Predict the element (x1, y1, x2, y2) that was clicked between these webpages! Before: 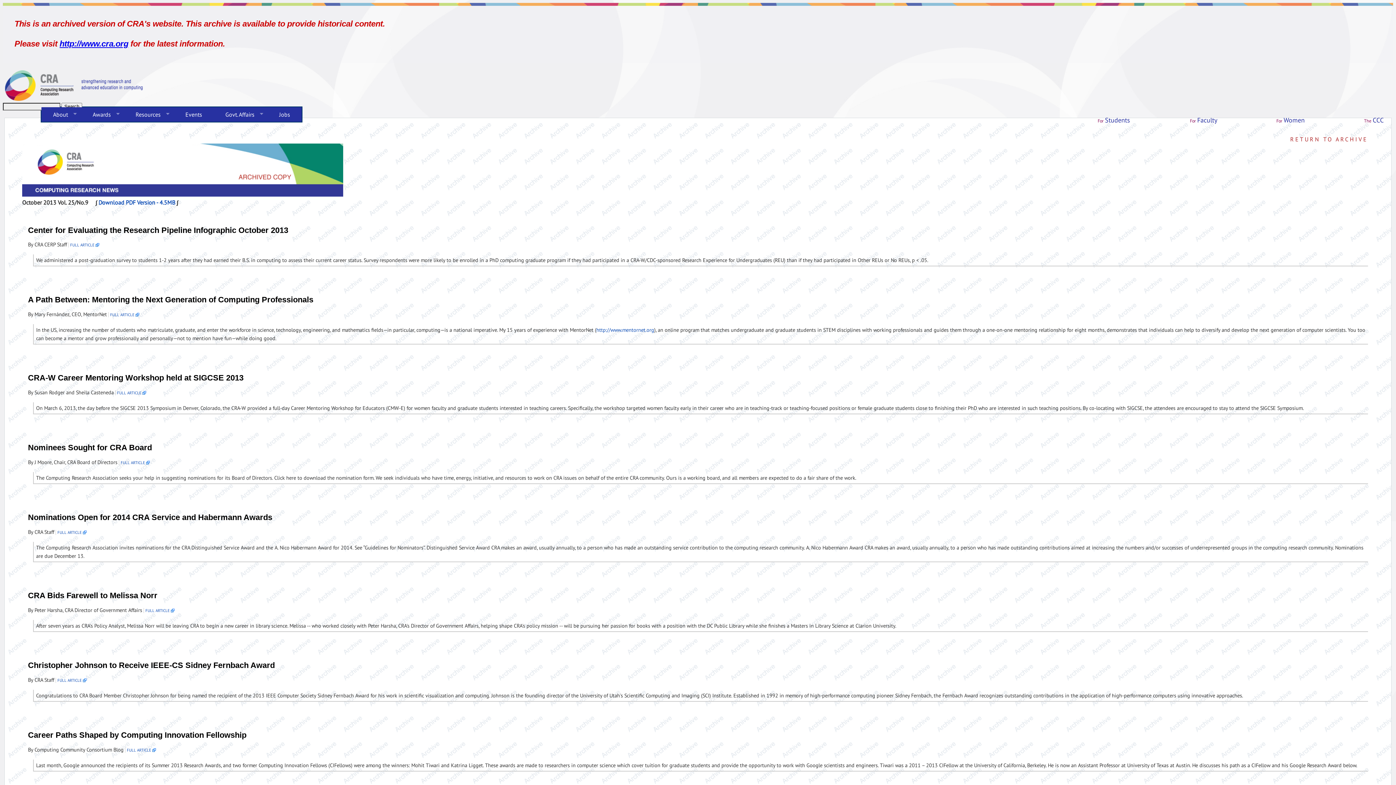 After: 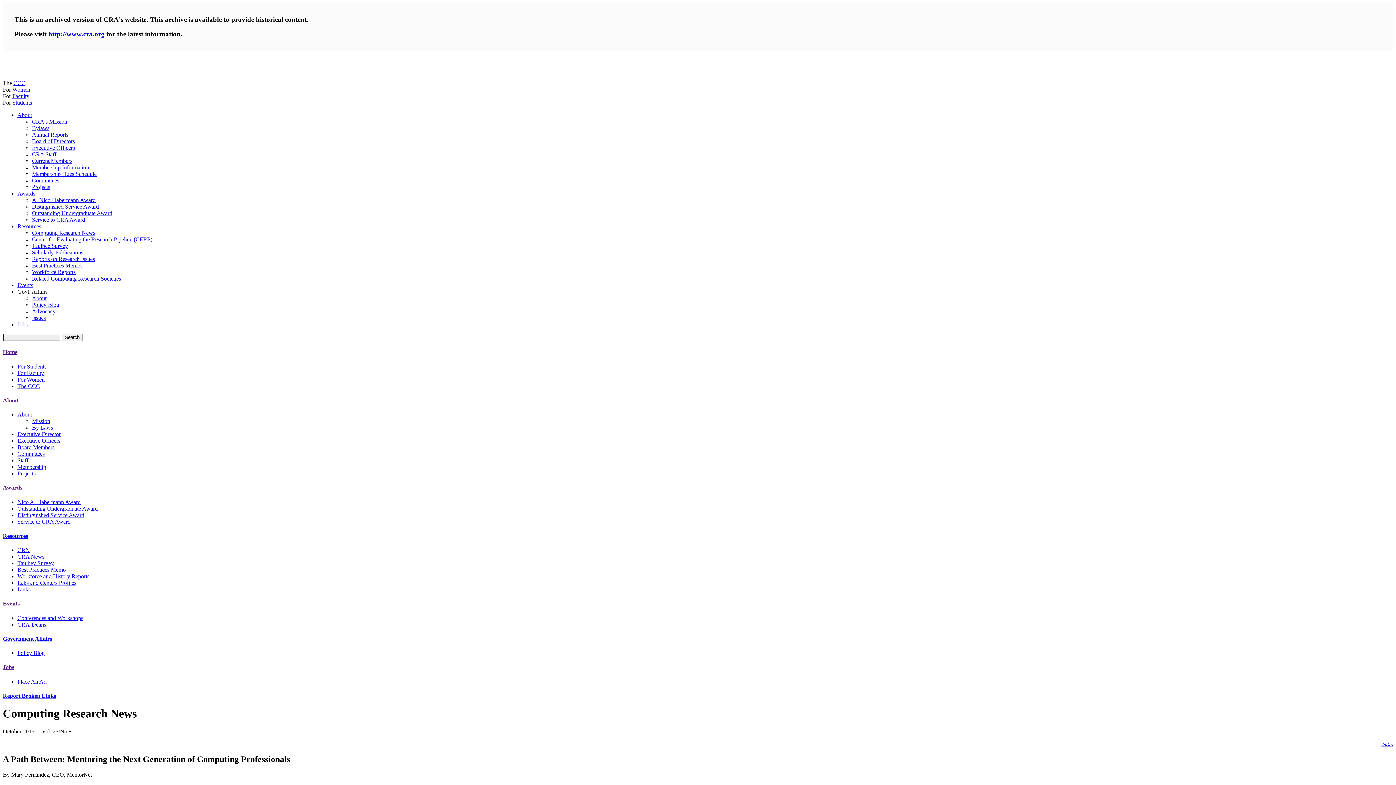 Action: bbox: (108, 312, 139, 317) label: FULL ARTICLE